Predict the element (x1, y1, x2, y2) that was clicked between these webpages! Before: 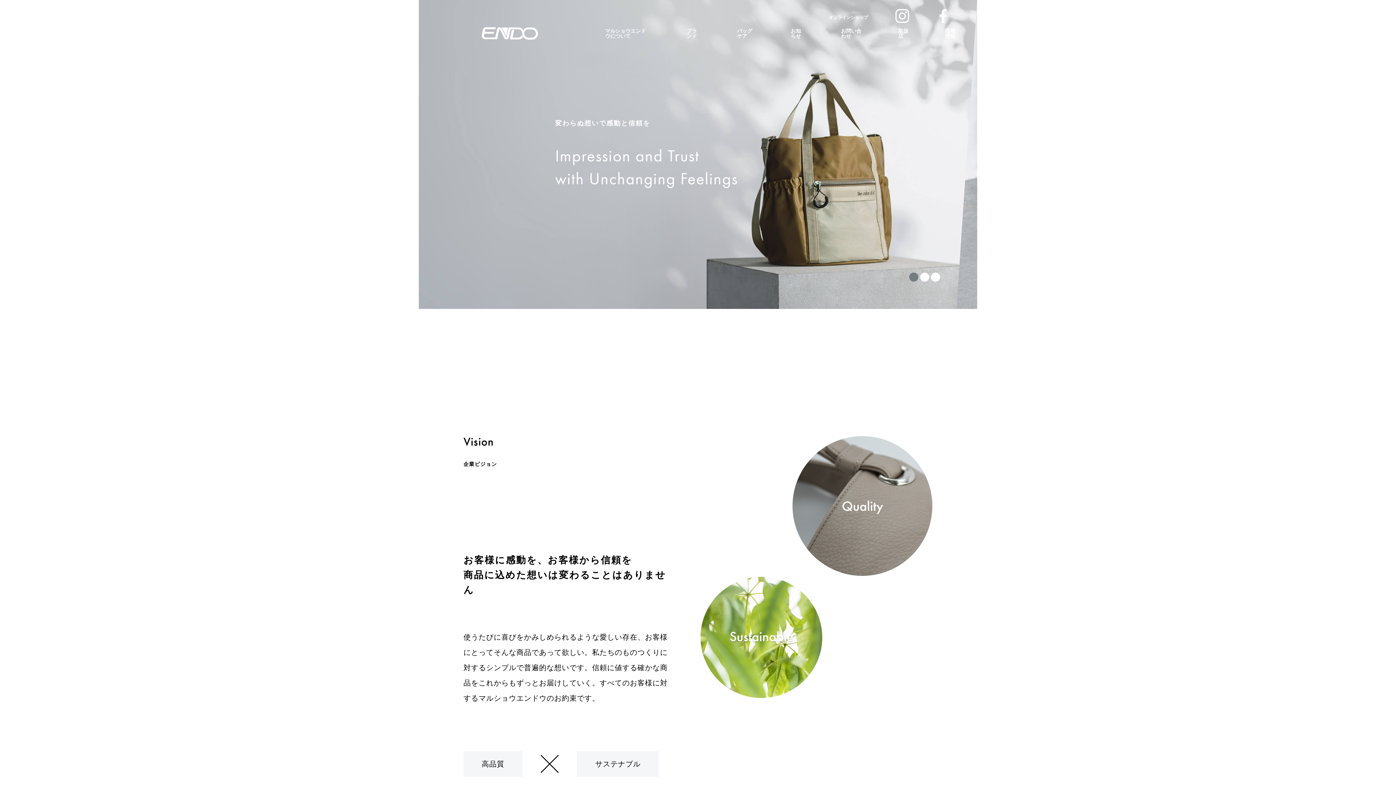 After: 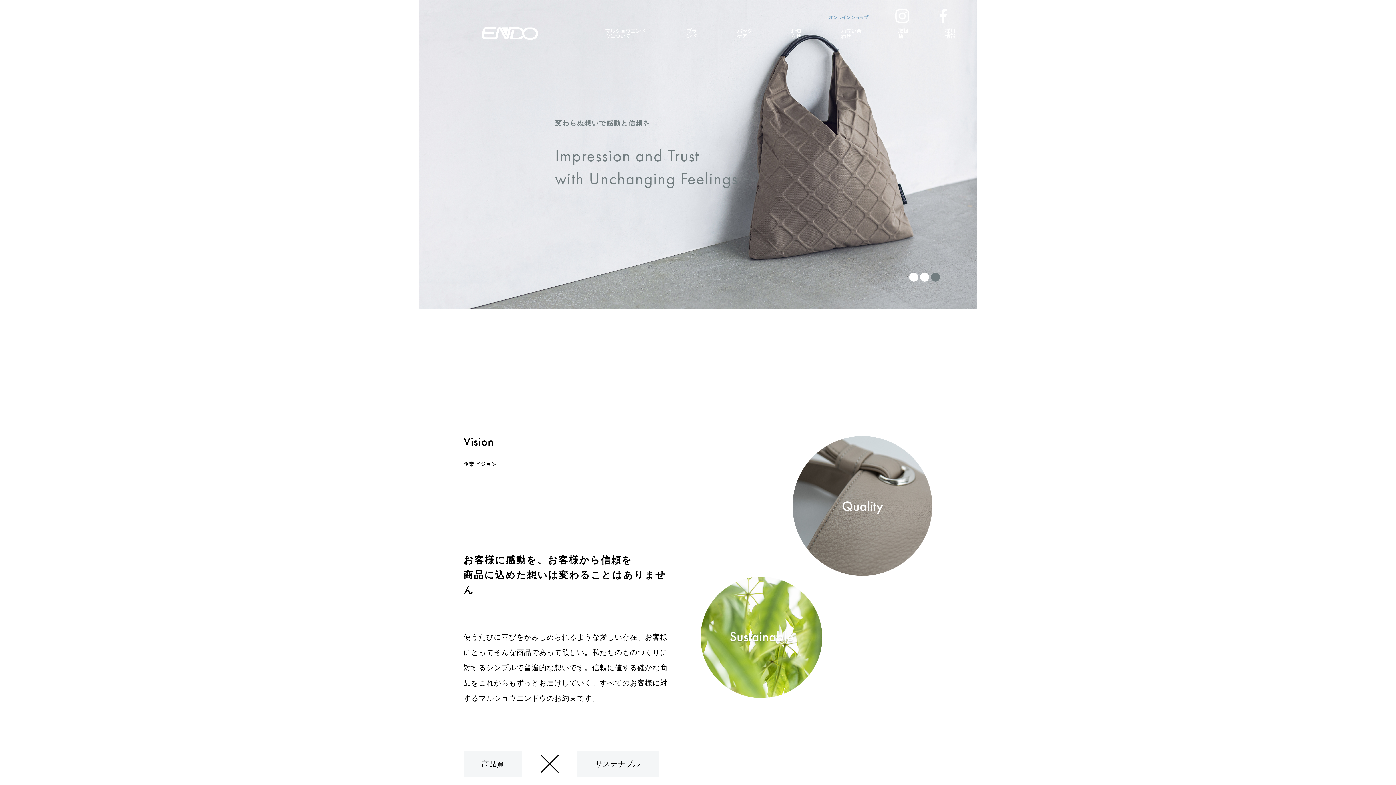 Action: label: オンラインショップ bbox: (829, 13, 868, 21)